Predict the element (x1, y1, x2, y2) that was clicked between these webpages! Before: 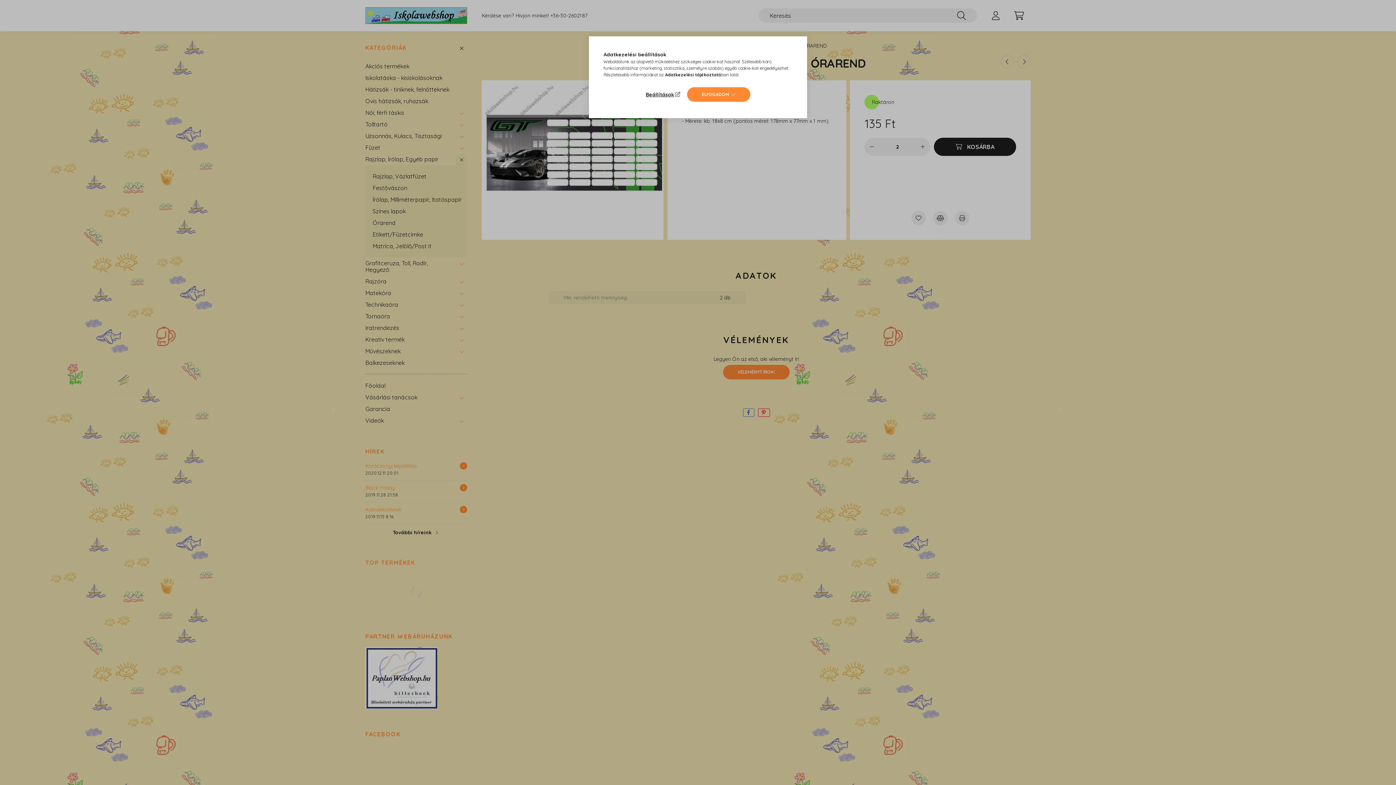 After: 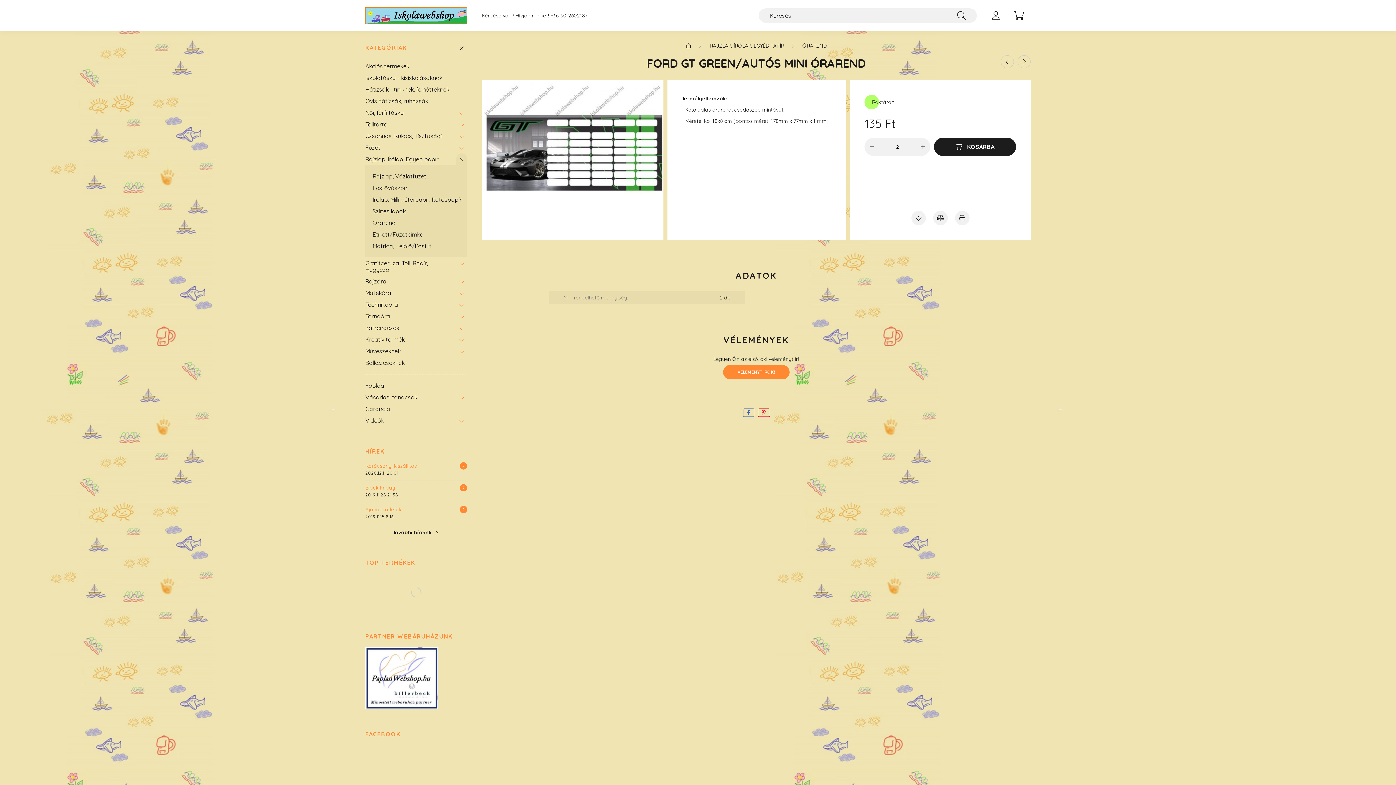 Action: bbox: (687, 87, 750, 101) label: ELFOGADOM